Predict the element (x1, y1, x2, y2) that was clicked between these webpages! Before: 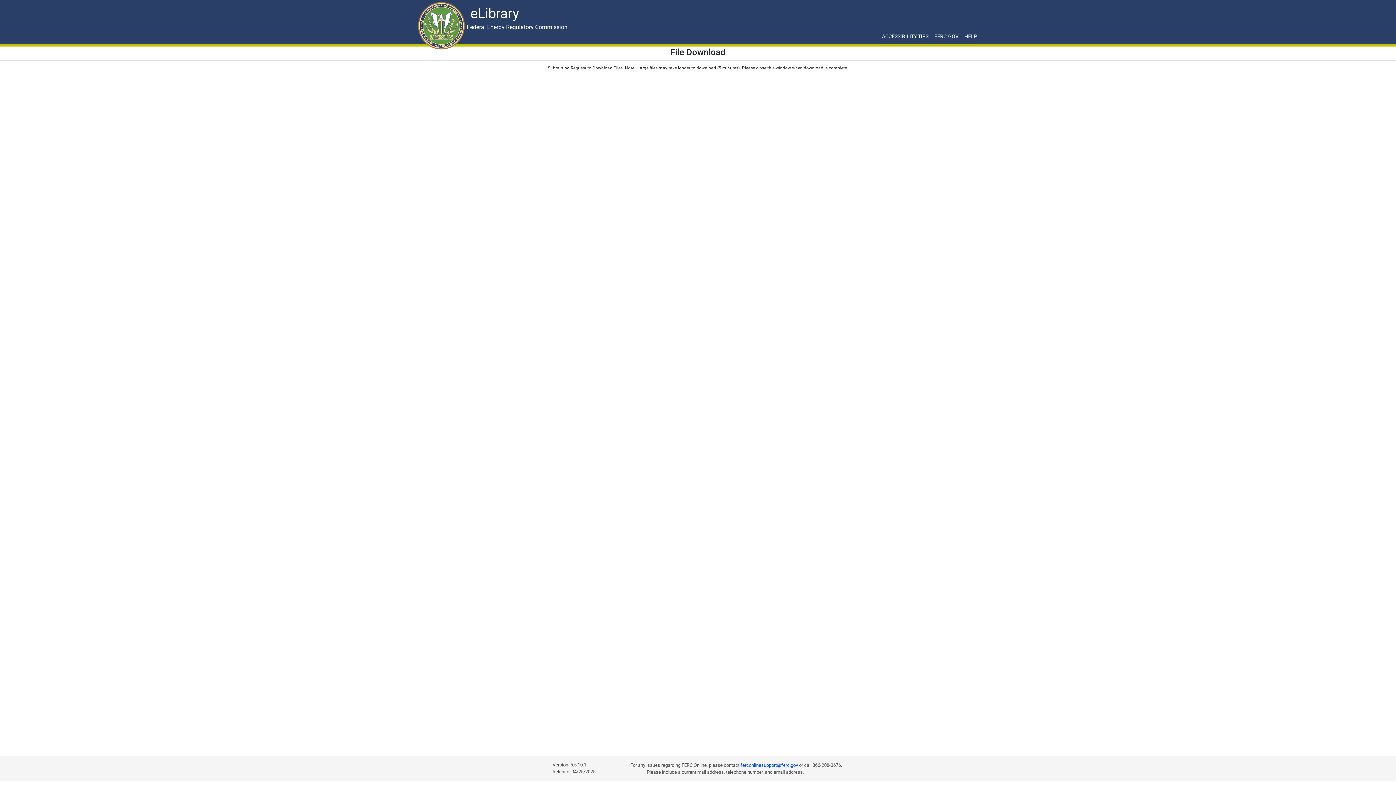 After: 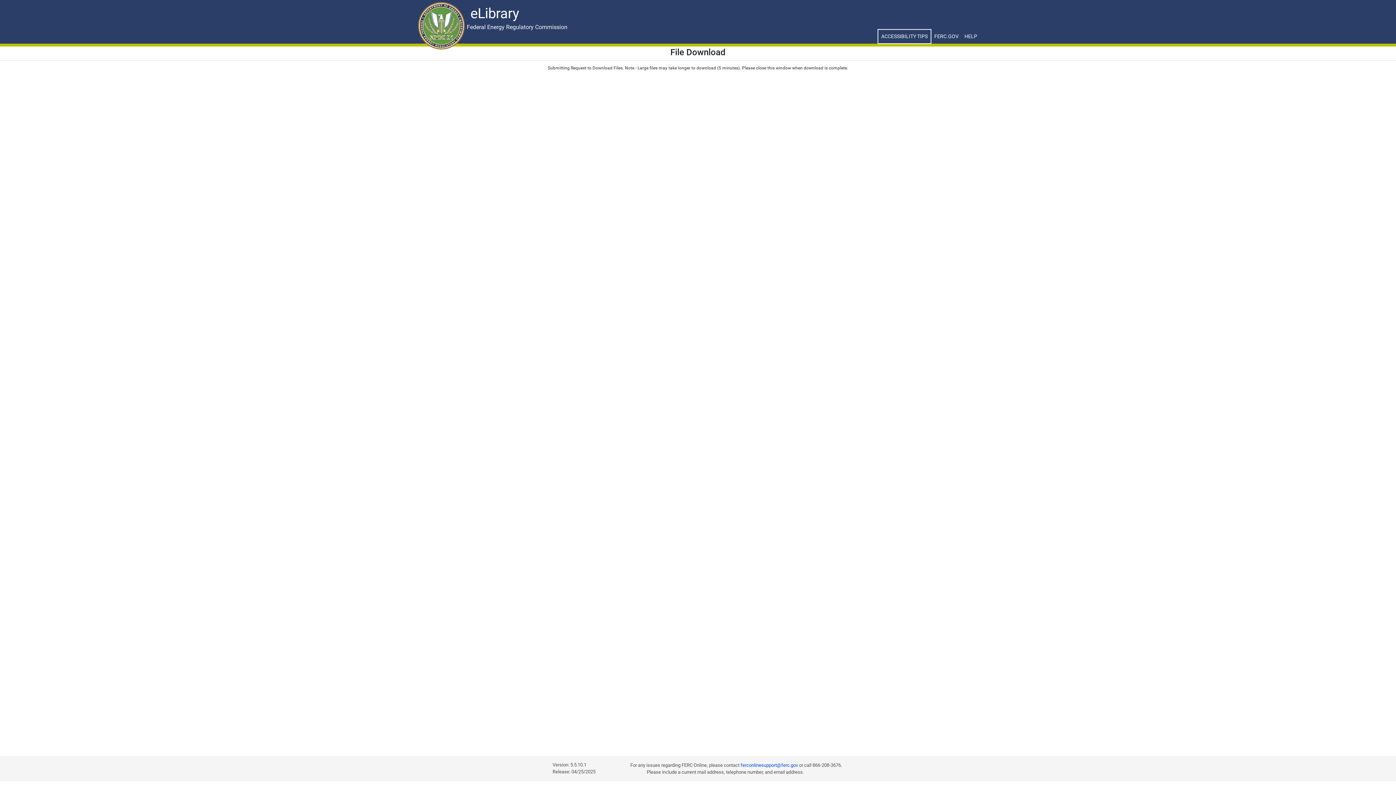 Action: bbox: (879, 29, 931, 43) label: ACCESSIBILITY TIPS for JAWS Users